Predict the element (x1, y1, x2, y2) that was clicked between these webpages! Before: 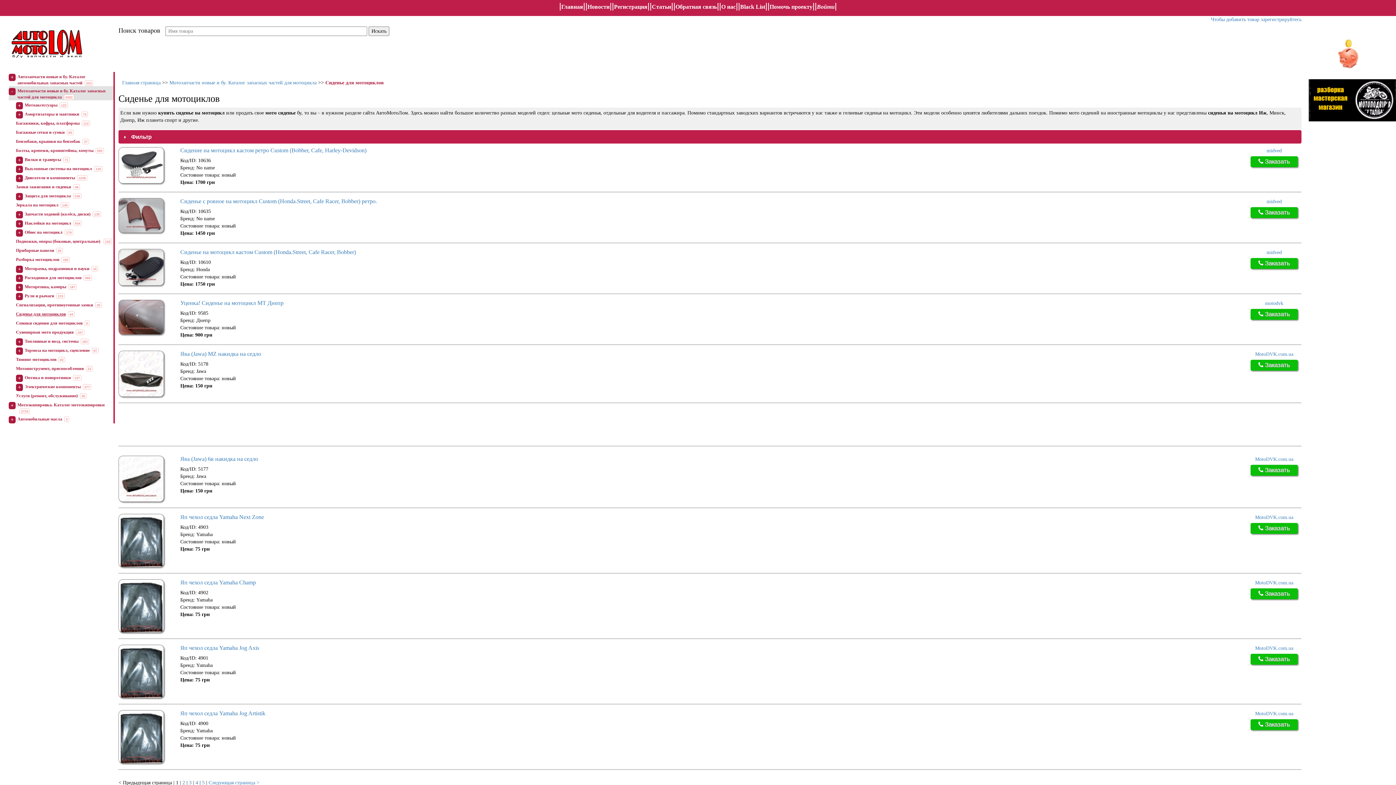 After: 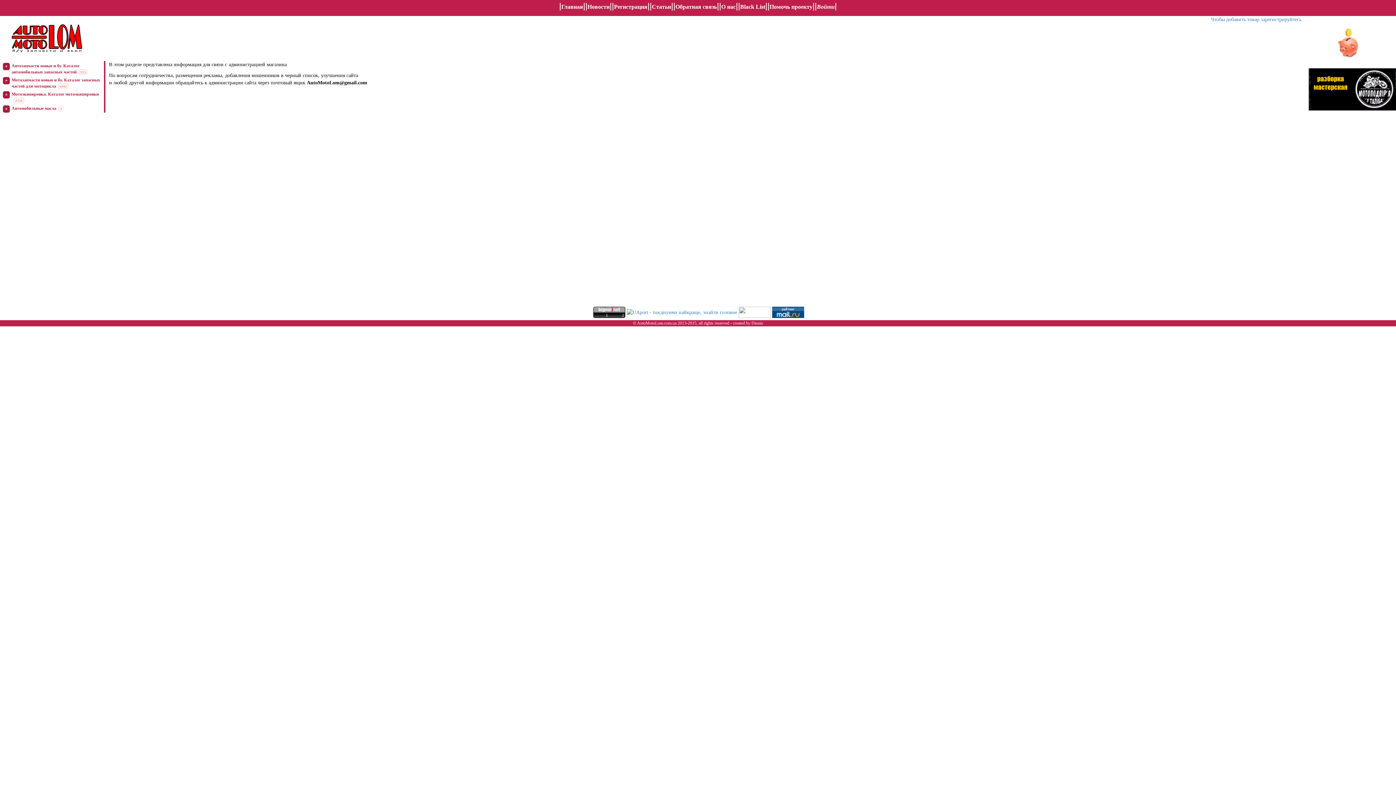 Action: label: Обратная связь bbox: (674, 2, 718, 10)